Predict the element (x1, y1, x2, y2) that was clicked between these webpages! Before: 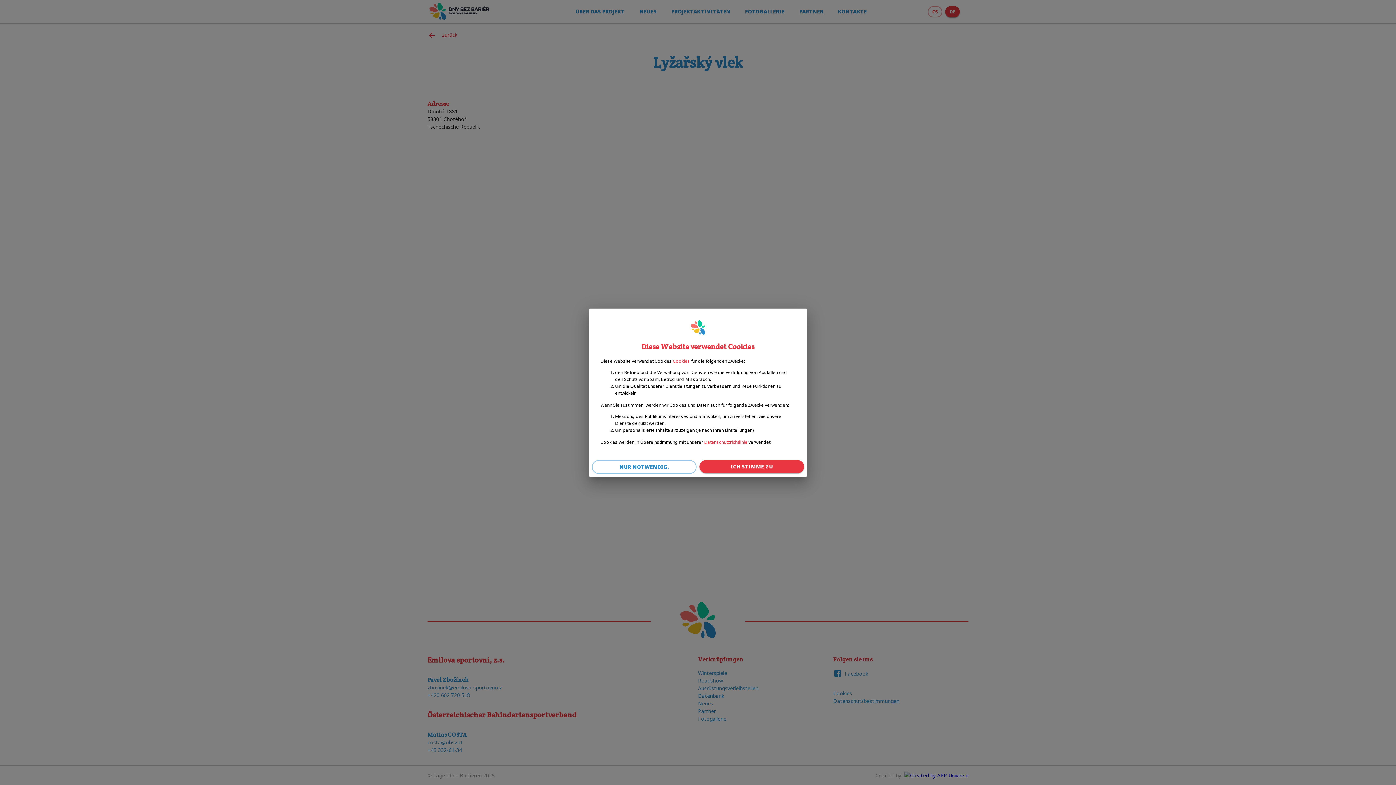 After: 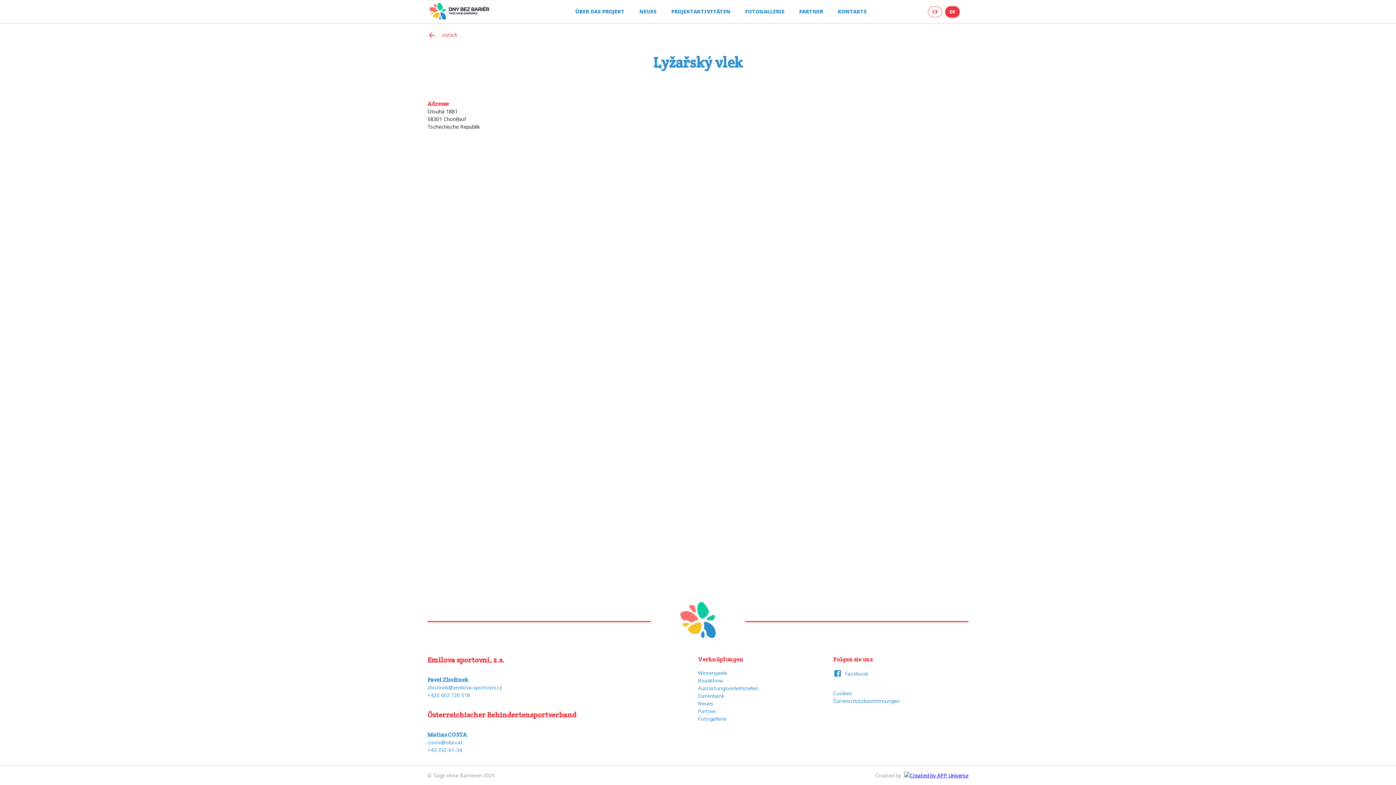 Action: label: ICH STIMME ZU bbox: (699, 460, 804, 473)